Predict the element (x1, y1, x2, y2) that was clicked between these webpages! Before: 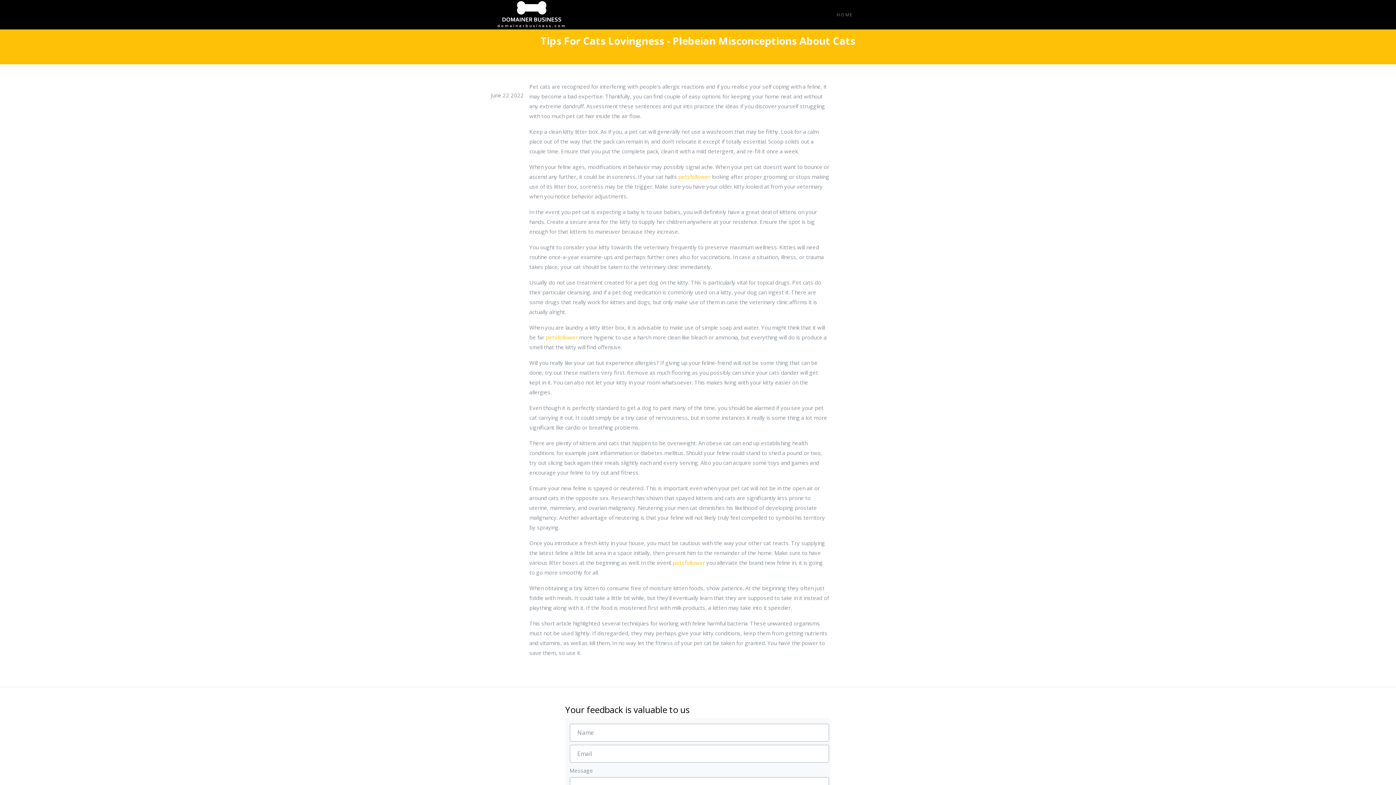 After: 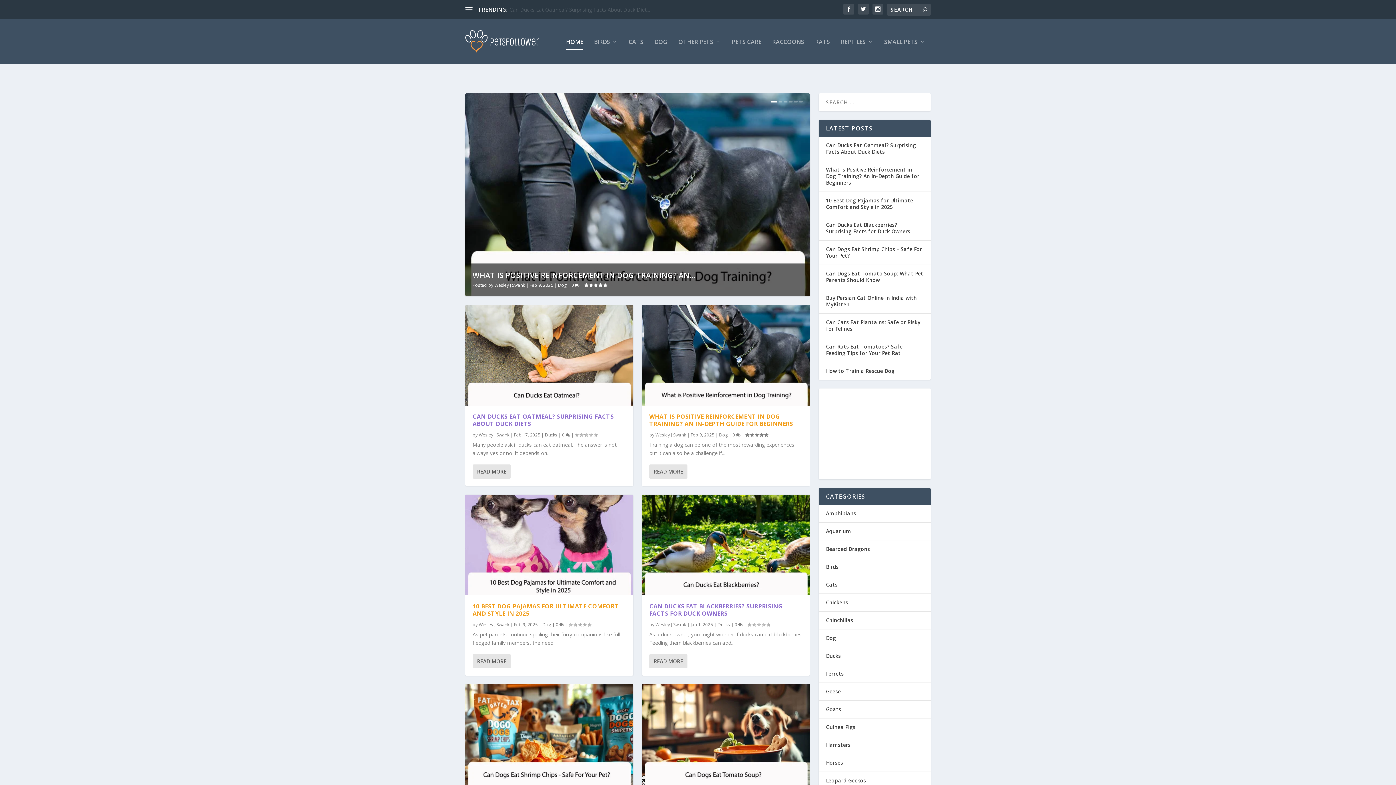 Action: bbox: (673, 559, 705, 566) label: petsfollower